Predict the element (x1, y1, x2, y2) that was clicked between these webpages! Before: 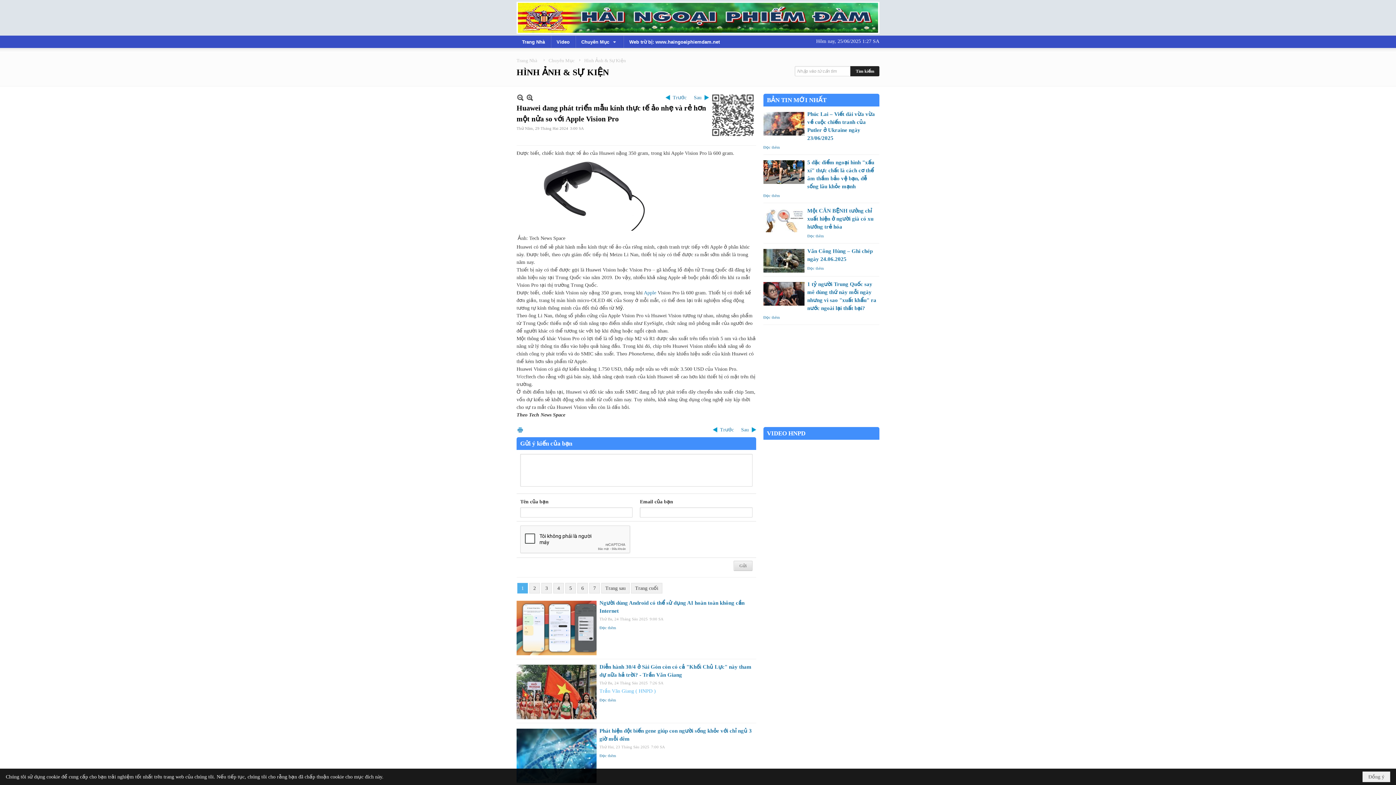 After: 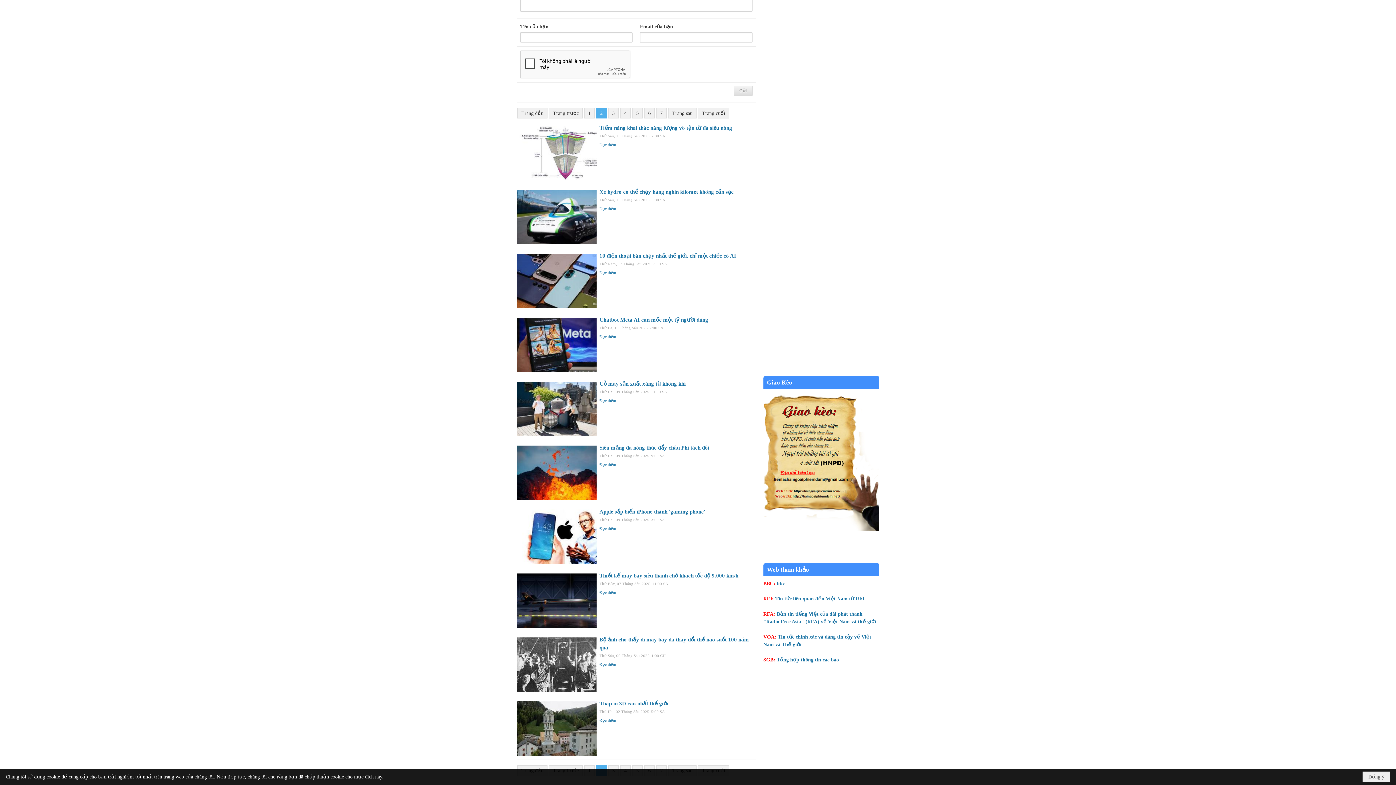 Action: label: Trang sau bbox: (601, 583, 629, 593)